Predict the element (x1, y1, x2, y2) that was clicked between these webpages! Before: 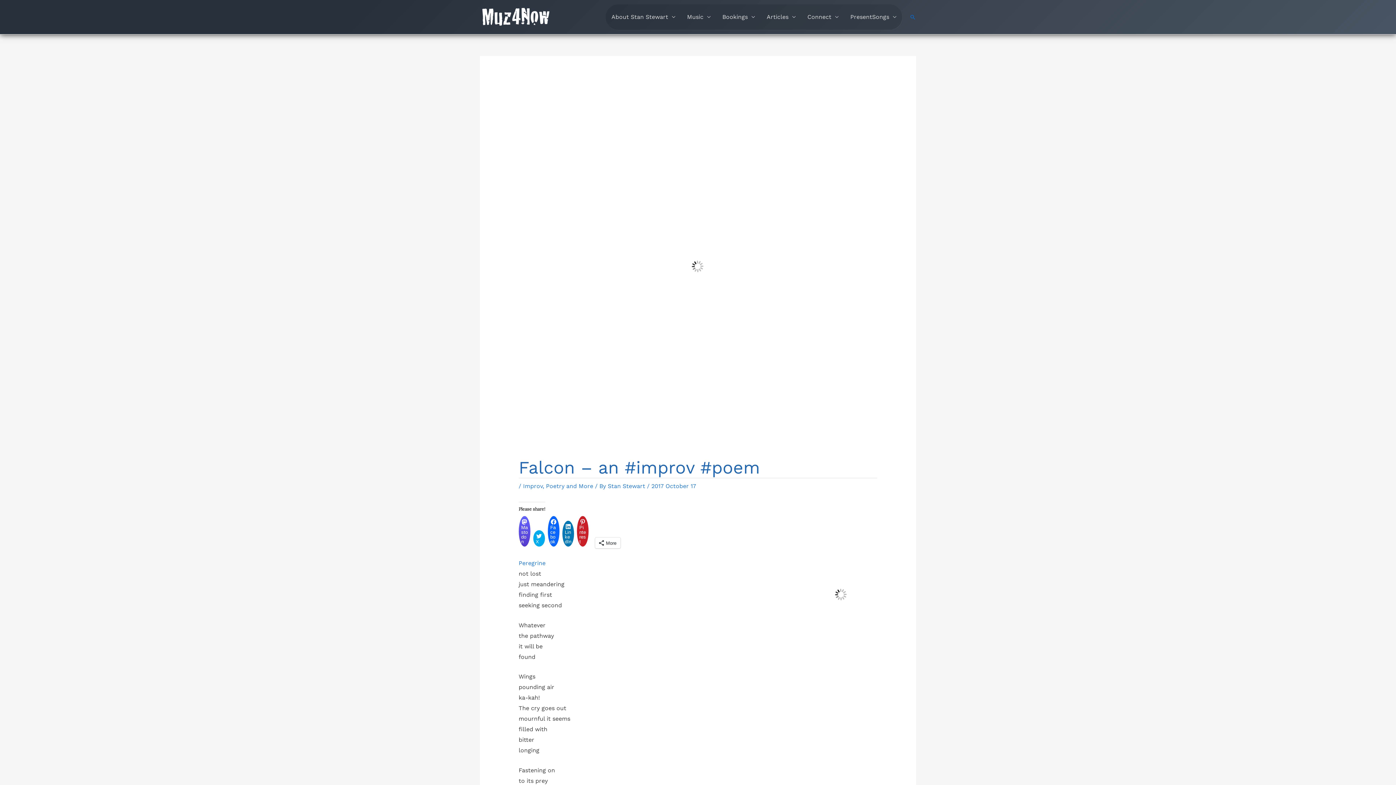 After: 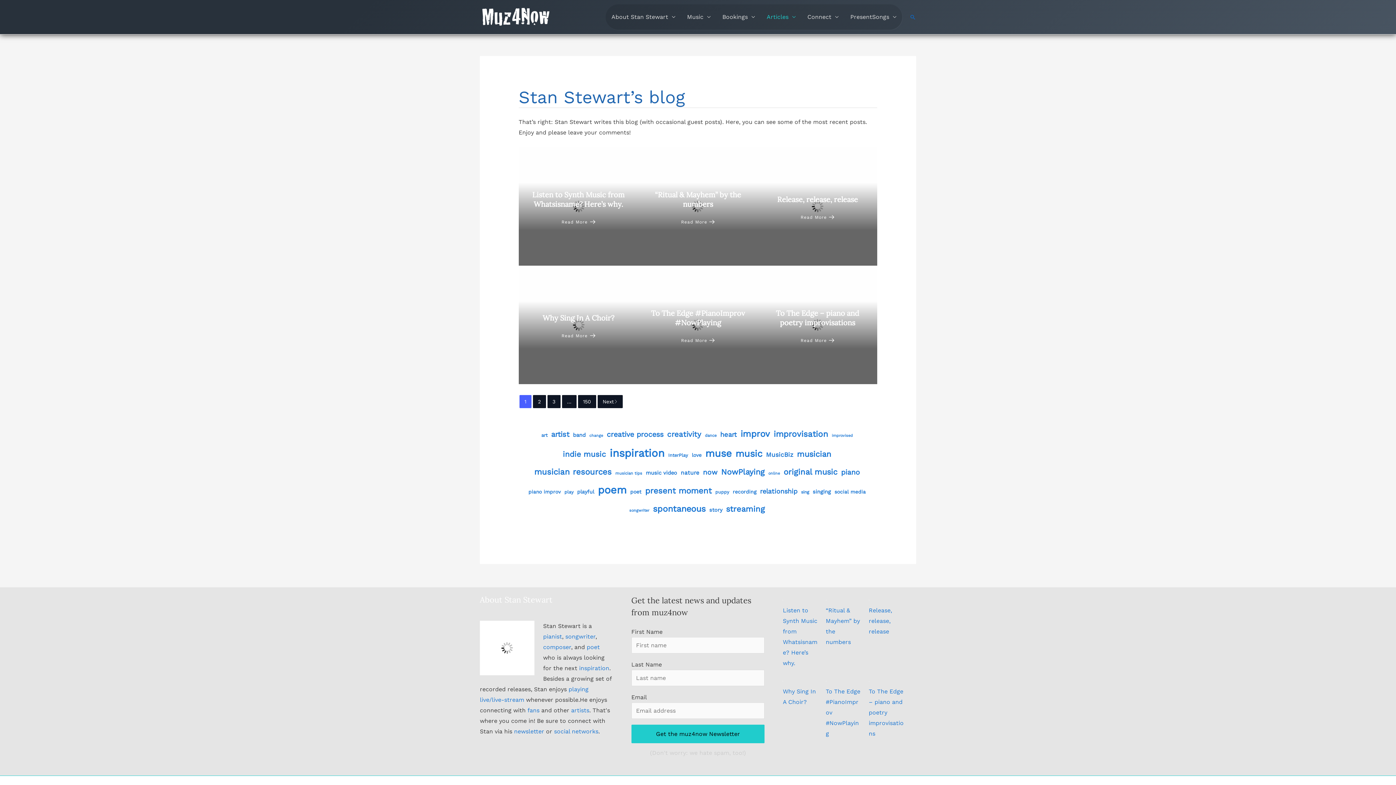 Action: bbox: (761, 4, 801, 29) label: Articles